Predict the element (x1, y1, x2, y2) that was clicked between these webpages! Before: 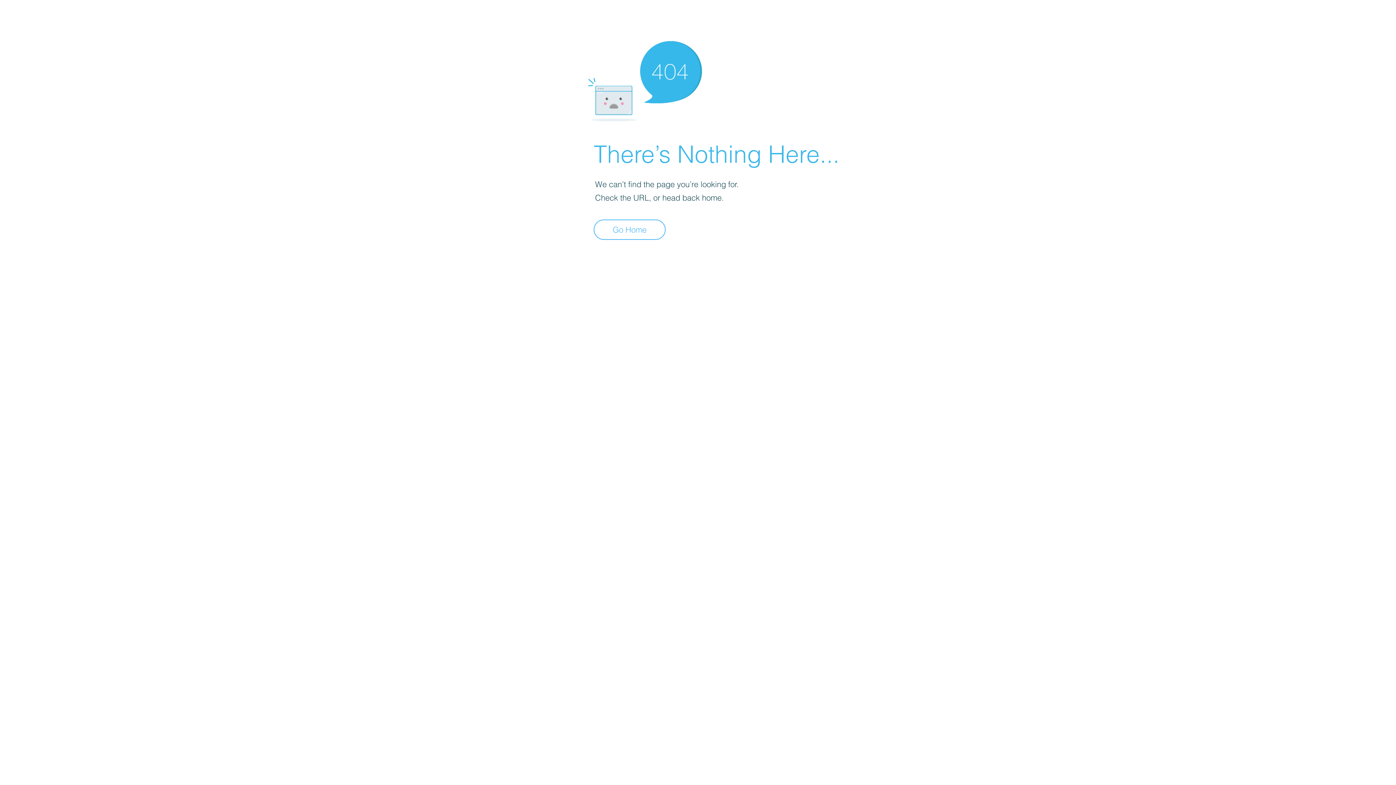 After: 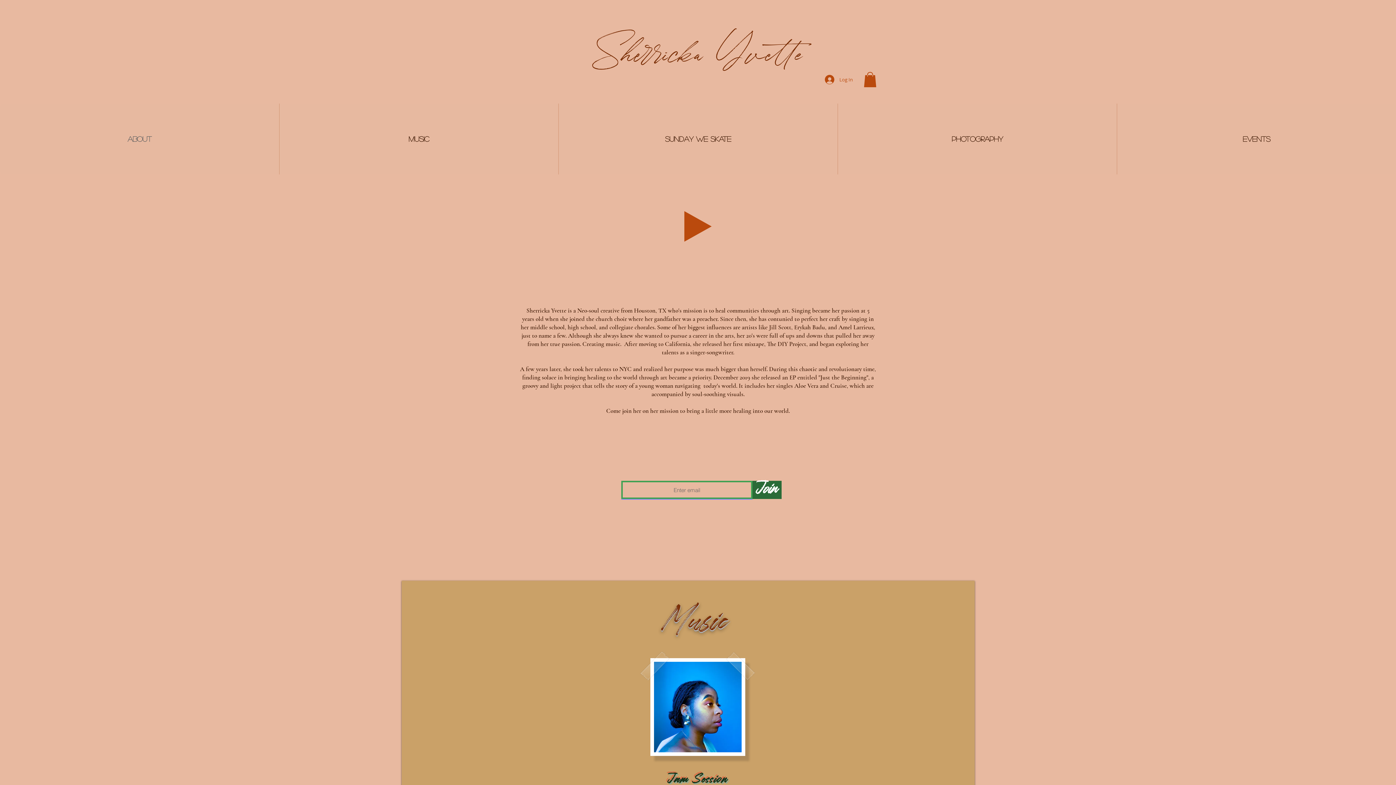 Action: bbox: (593, 219, 665, 240) label: Go Home